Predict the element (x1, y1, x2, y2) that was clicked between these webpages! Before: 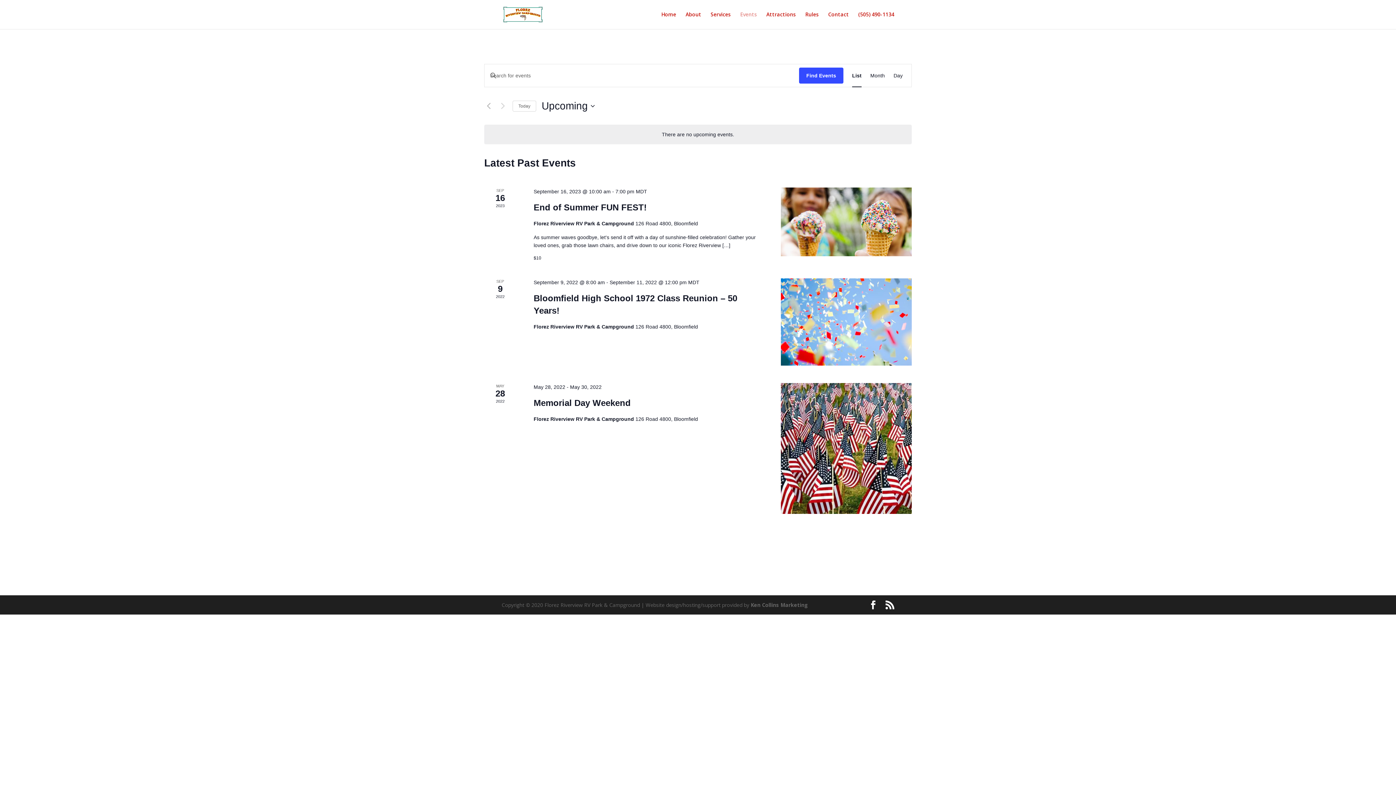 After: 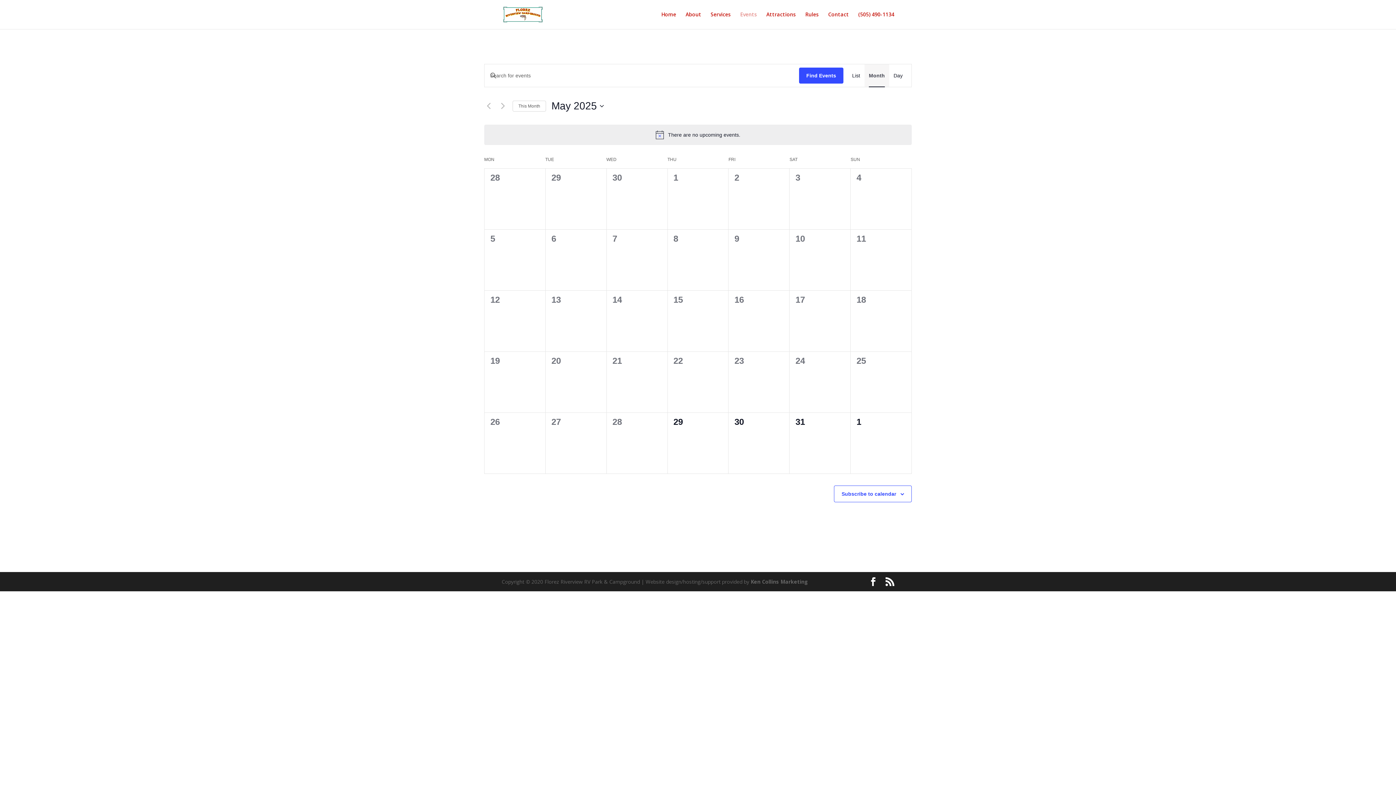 Action: label: Display Events in Month View bbox: (870, 64, 885, 86)